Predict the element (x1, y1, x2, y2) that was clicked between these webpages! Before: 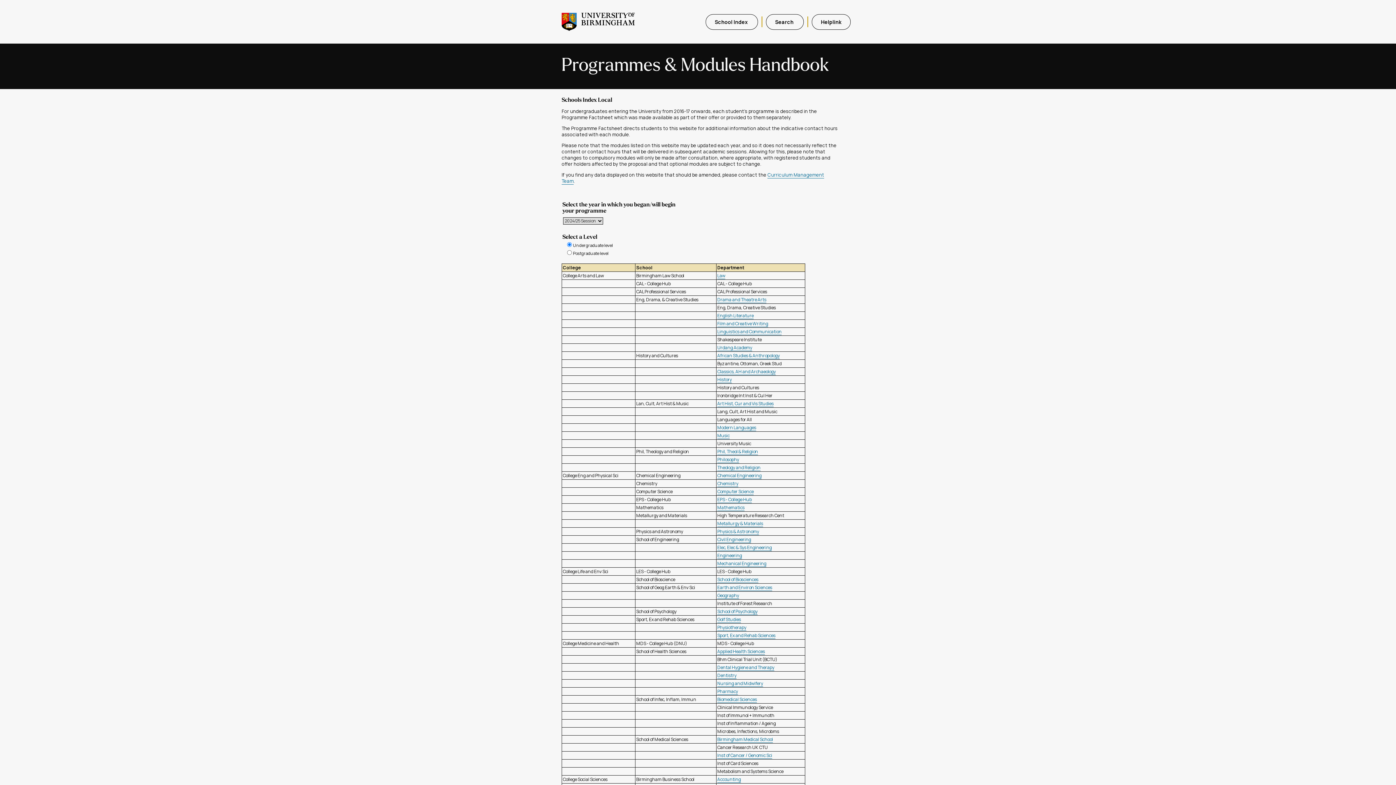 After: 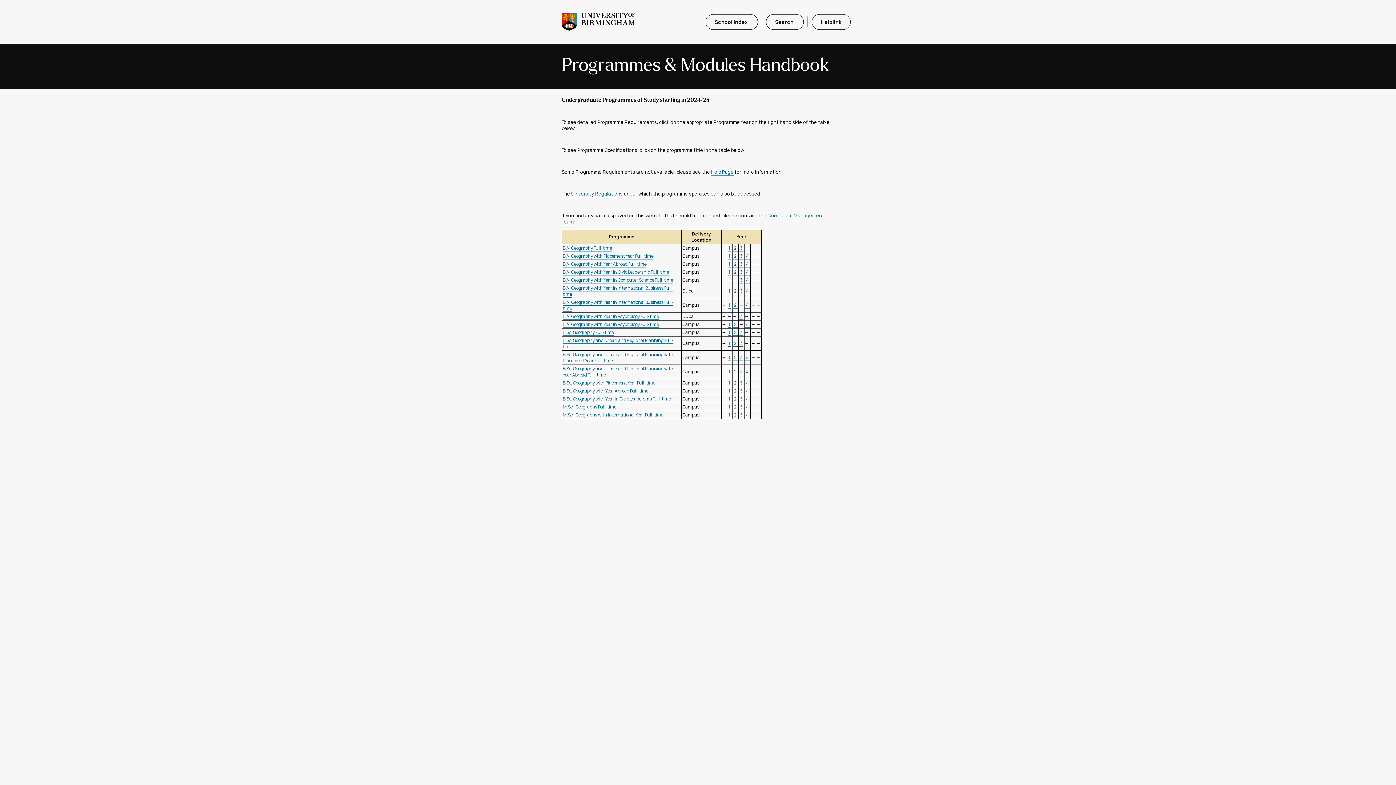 Action: label: Geography bbox: (717, 592, 739, 599)